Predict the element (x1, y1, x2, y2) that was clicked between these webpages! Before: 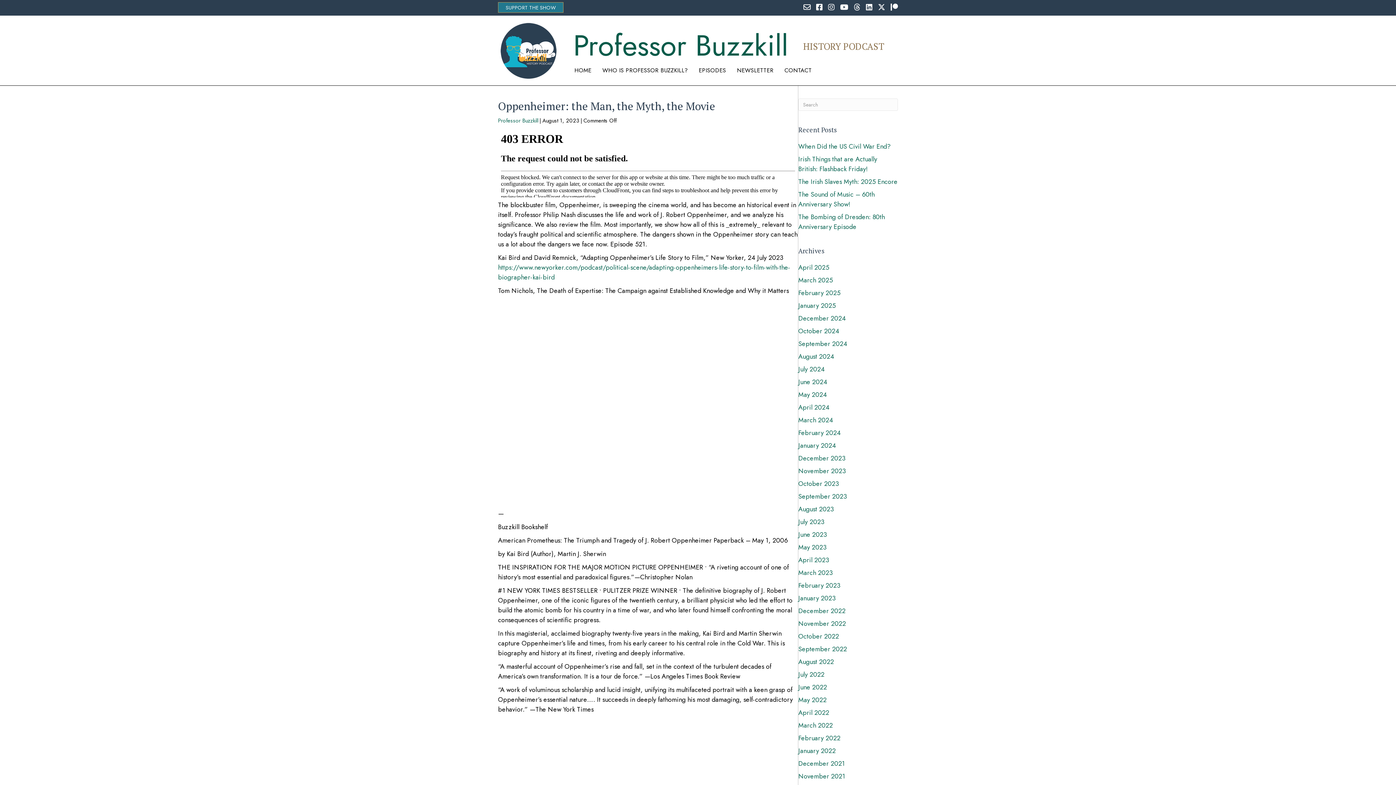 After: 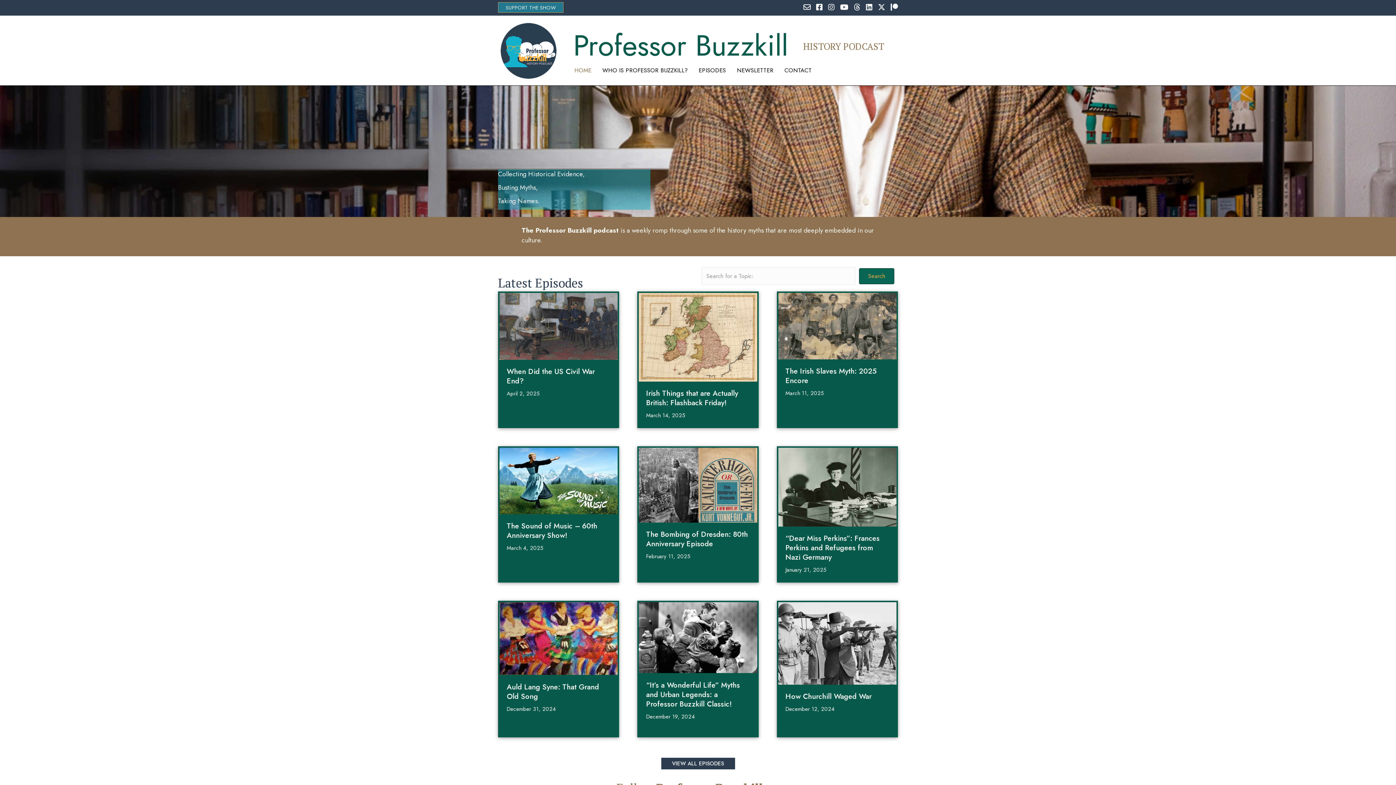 Action: label: June 2022 bbox: (798, 682, 827, 692)